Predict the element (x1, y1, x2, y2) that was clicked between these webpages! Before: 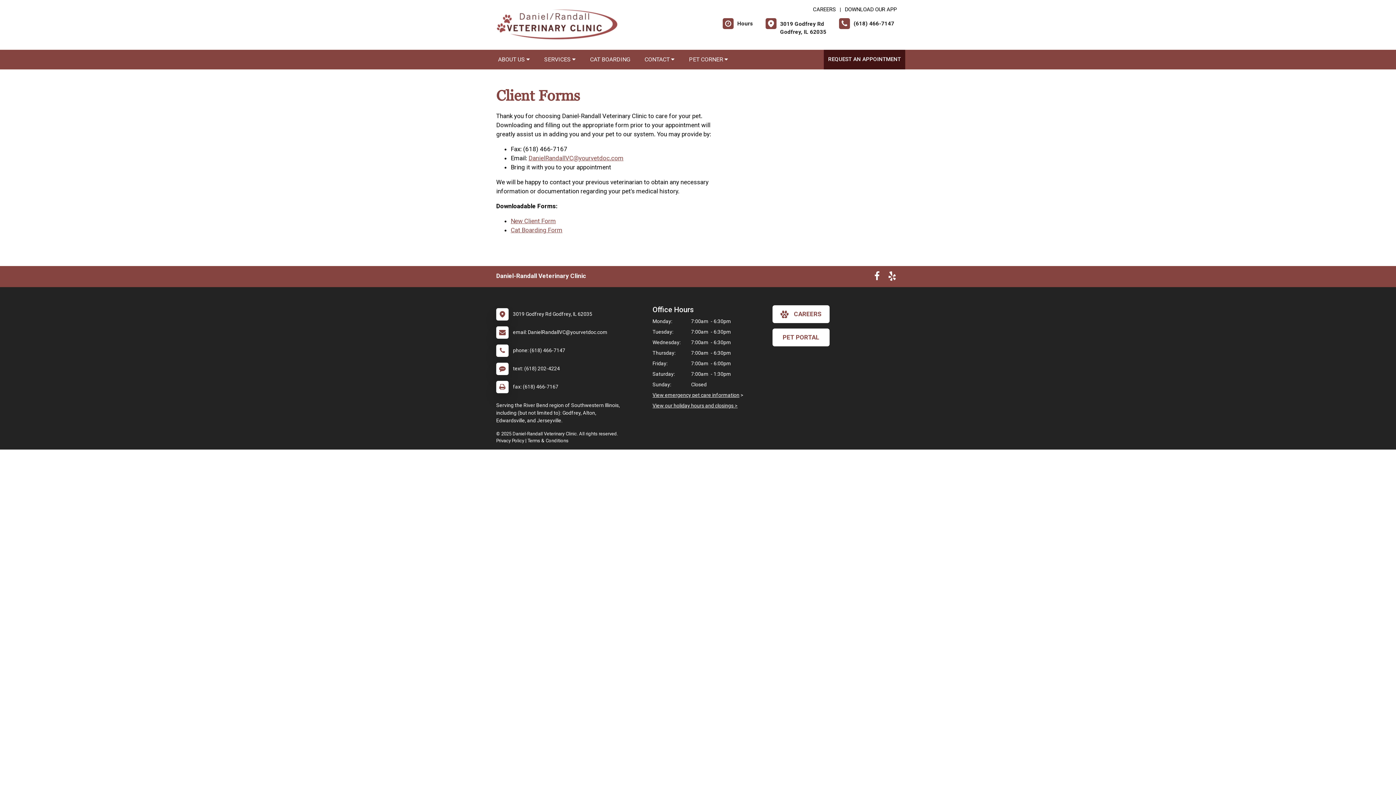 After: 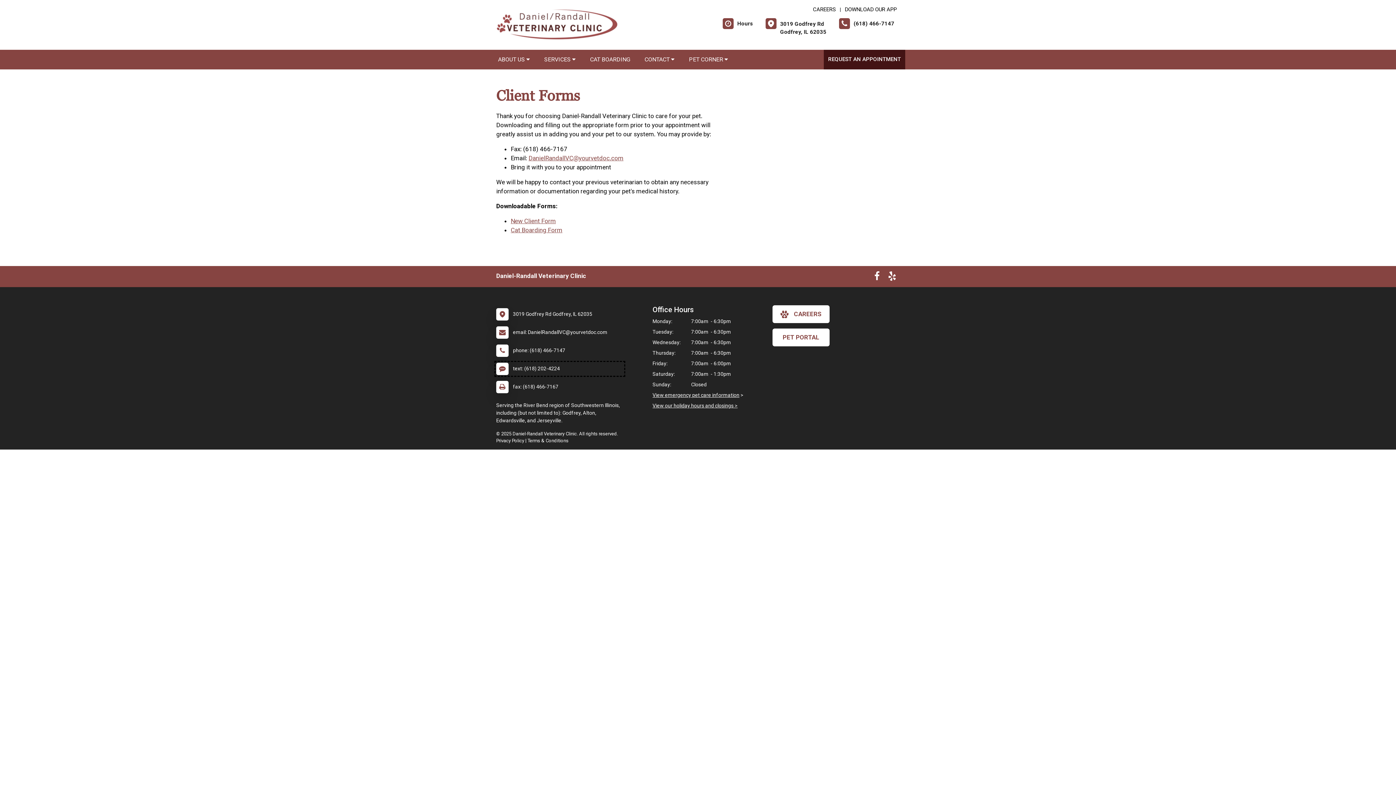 Action: label: 	text: (618) 202-4224 bbox: (496, 362, 623, 375)